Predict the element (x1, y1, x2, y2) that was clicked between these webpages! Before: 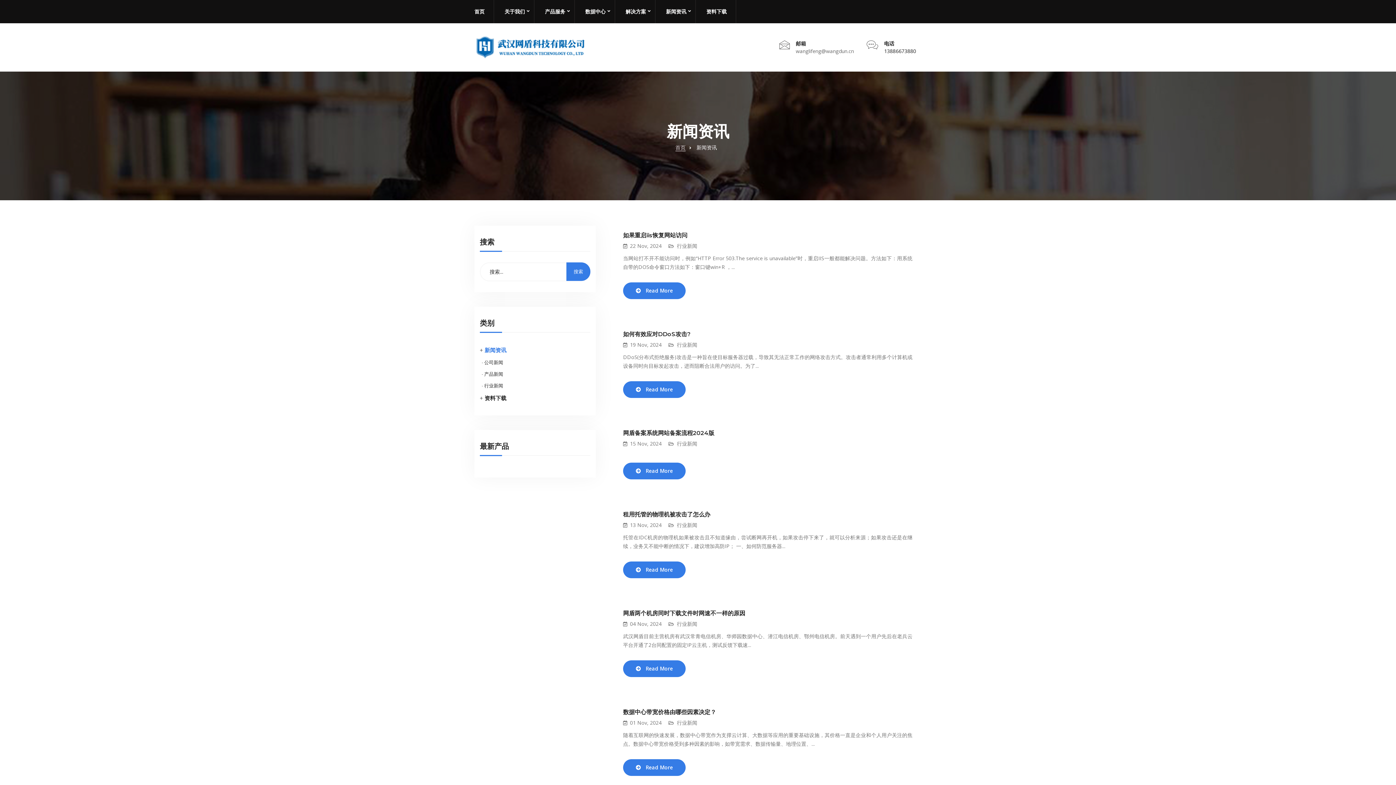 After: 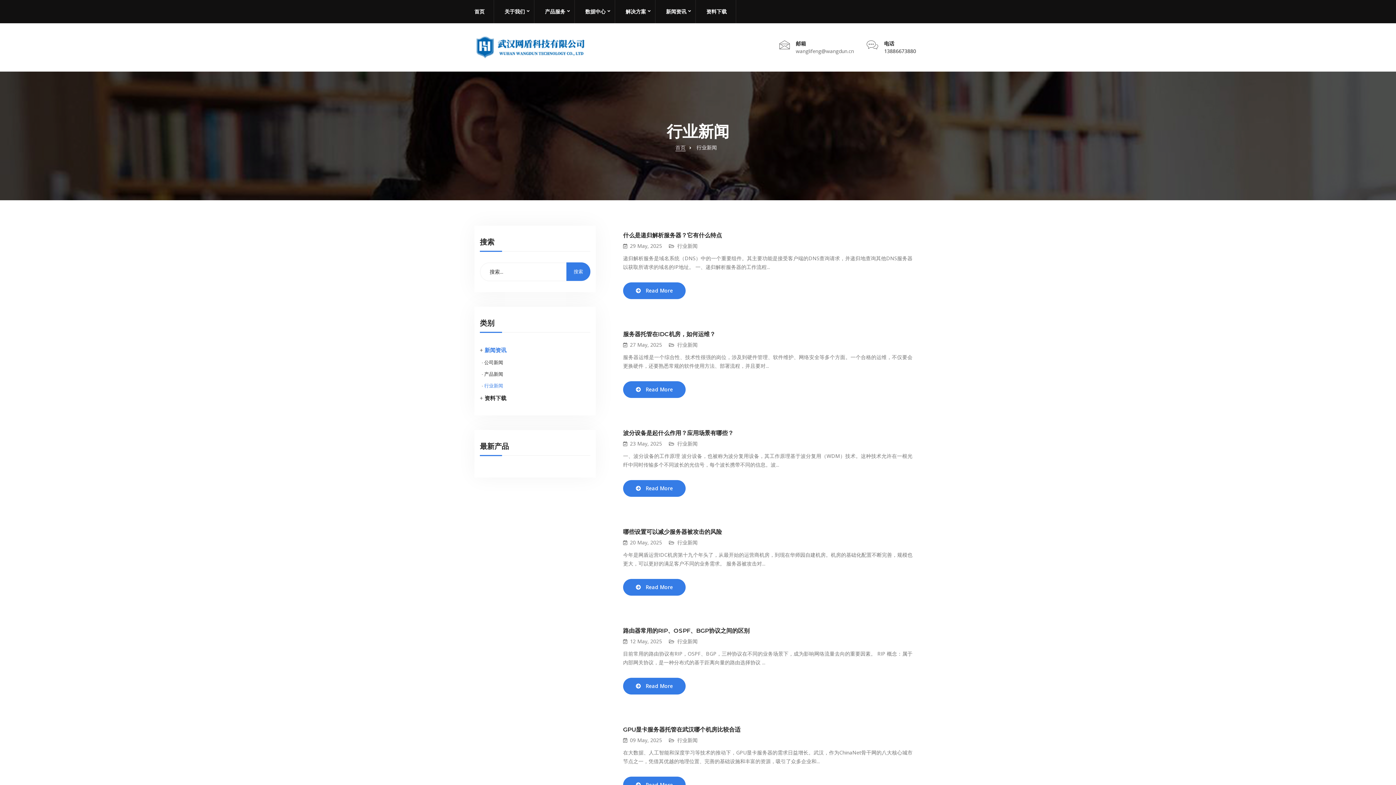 Action: bbox: (484, 382, 503, 389) label: 行业新闻